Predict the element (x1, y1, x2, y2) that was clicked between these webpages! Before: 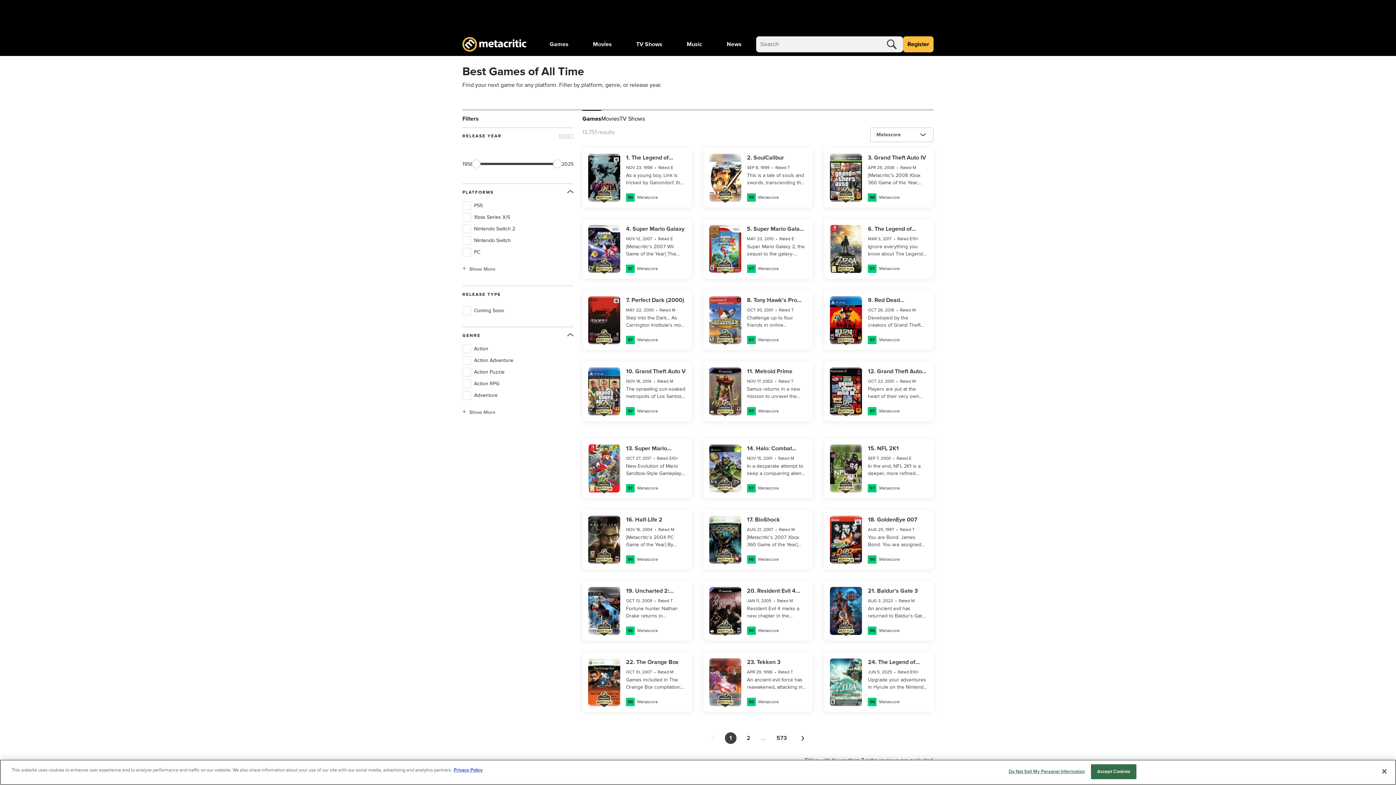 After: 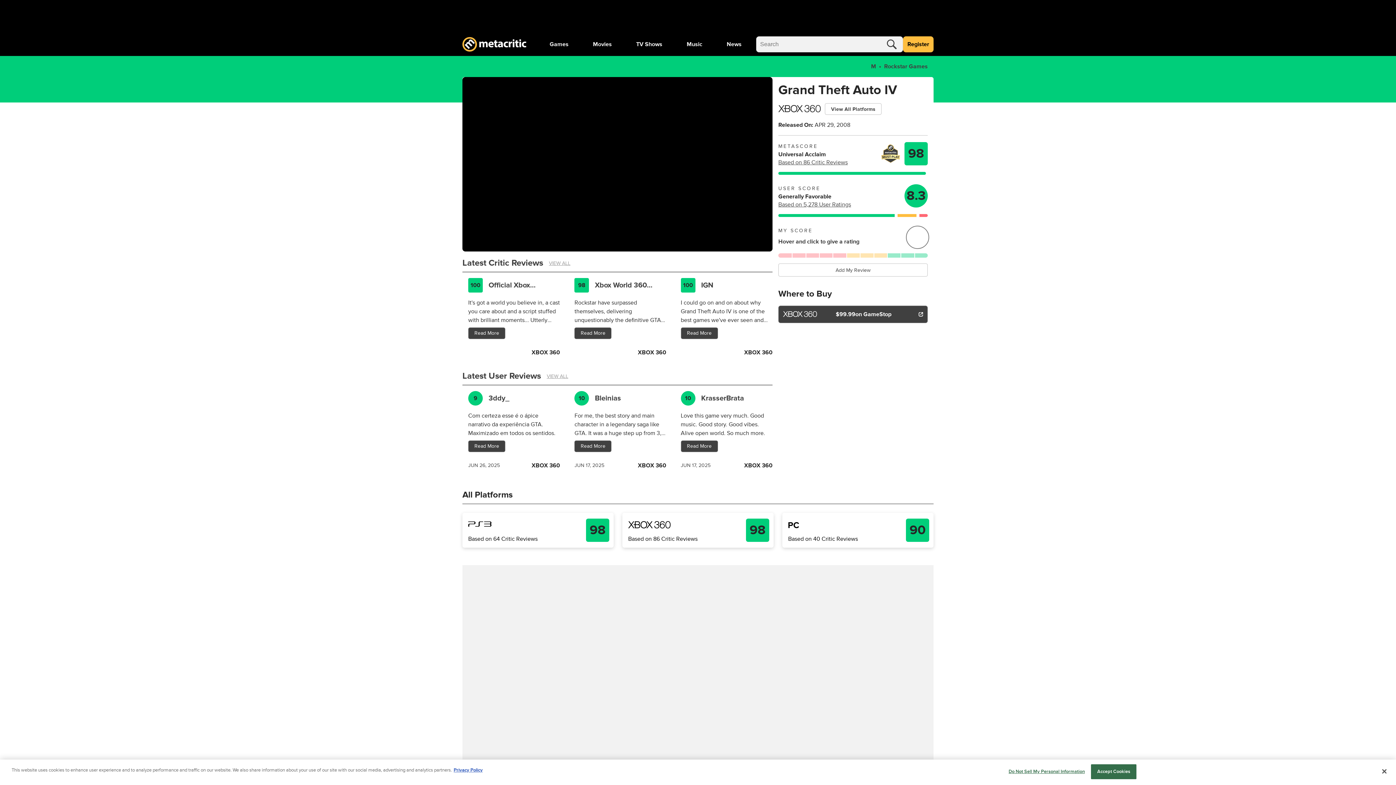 Action: bbox: (830, 153, 927, 201) label: 3. Grand Theft Auto IV
APR 29, 2008  •  Rated M
[Metacritic's 2008 Xbox 360 Game of the Year; Also known as "GTA IV"] What does the American Dream mean today? For Niko Belic, fresh off the boat from Europe. It's the hope he can escape his past. For his cousin, Roman, it is the vision that together they can find fortune in Liberty City, gateway to the land of opportunity. As they slip into debt and are dragged into a criminal underworld by a series of shysters, thieves and sociopaths, they discover that the reality is very different from the dream in a city that worships money and status, and is heaven for those who have them an a living nightmare for those who don't. [Rockstar Games]
98
 Metascore